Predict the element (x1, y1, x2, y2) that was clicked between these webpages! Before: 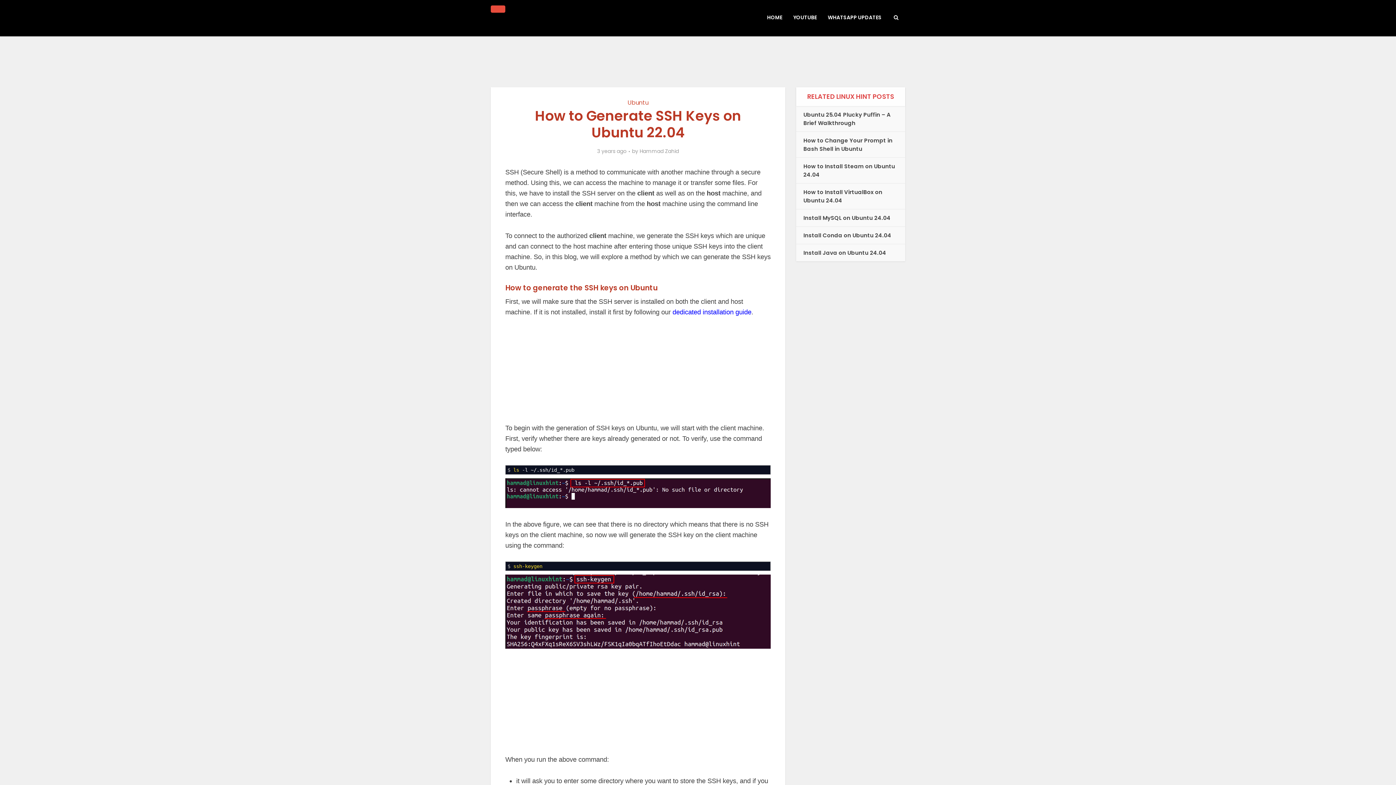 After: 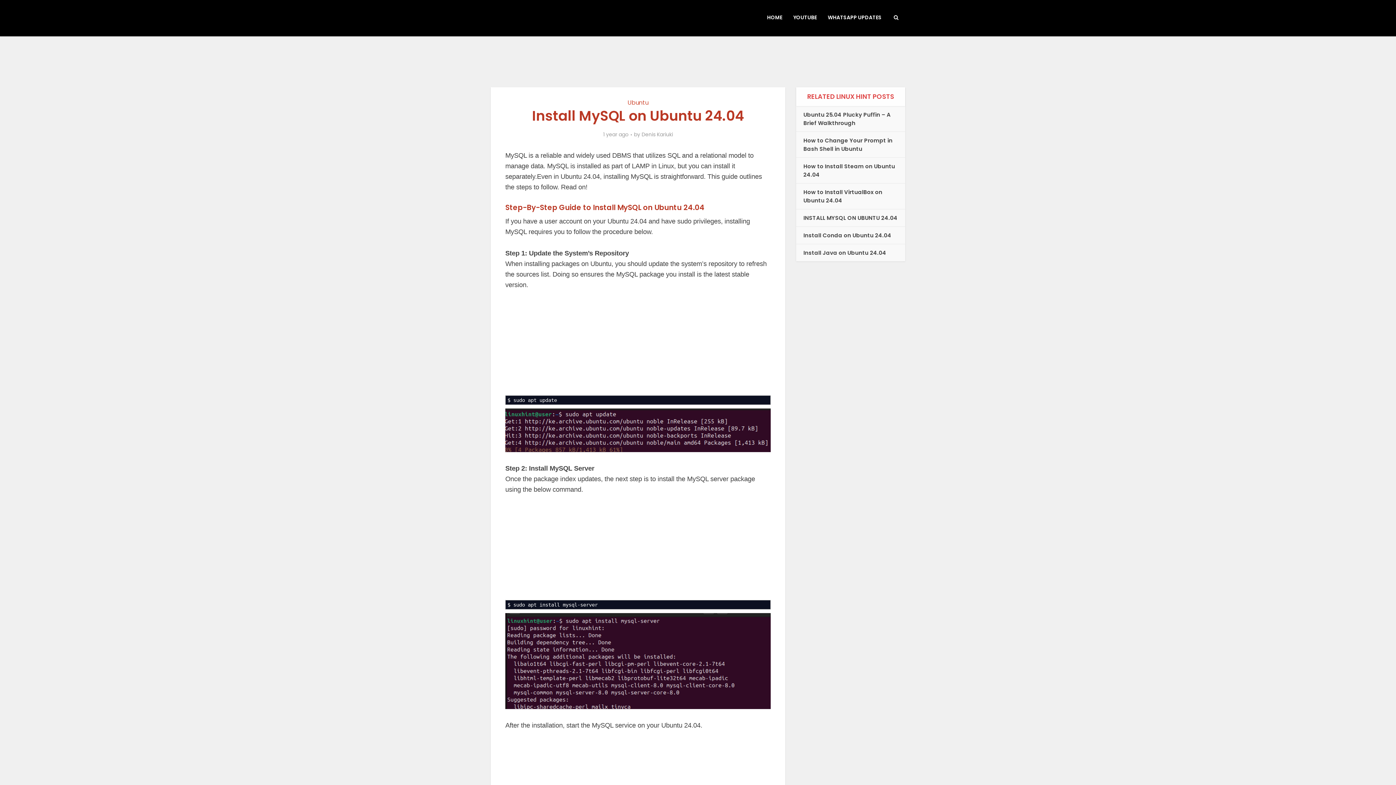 Action: label: Install MySQL on Ubuntu 24.04 bbox: (803, 214, 890, 221)